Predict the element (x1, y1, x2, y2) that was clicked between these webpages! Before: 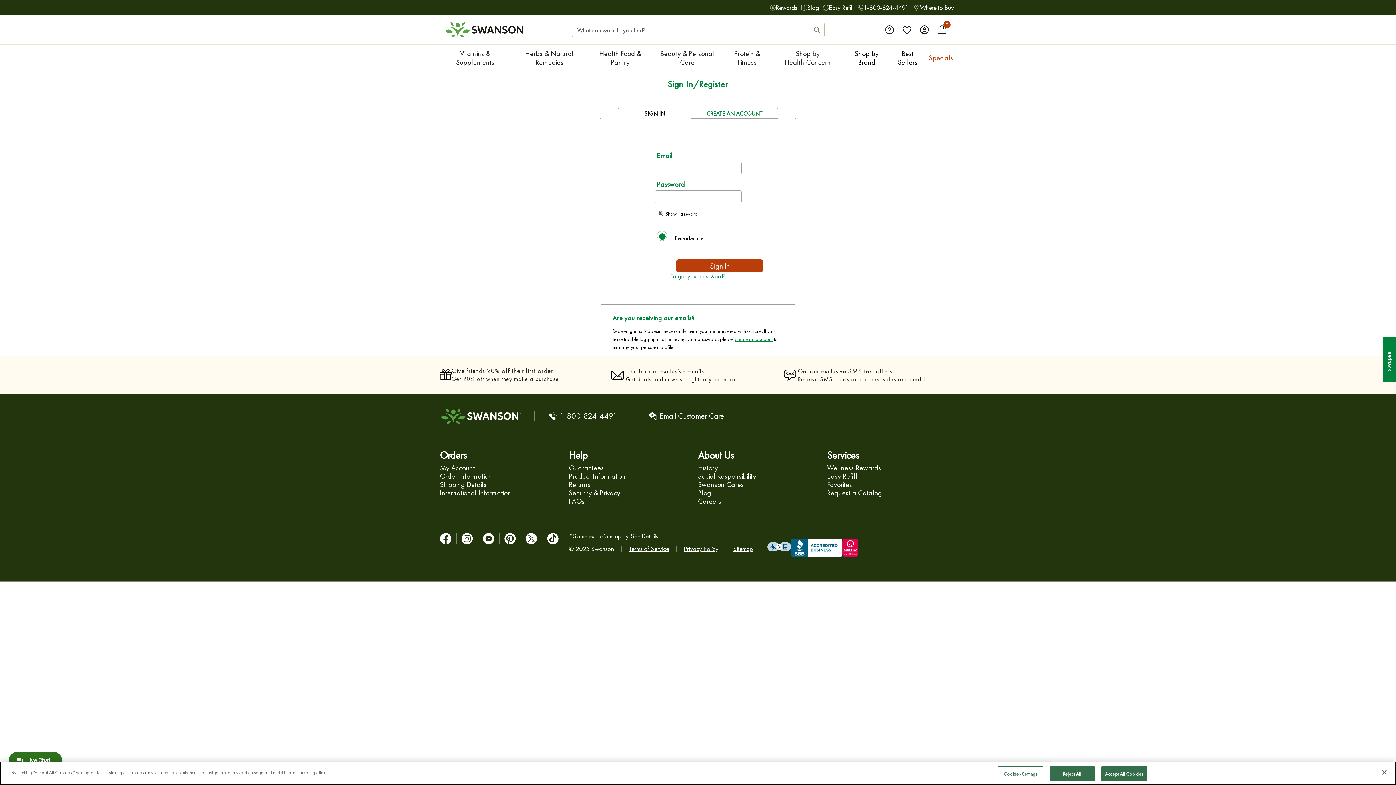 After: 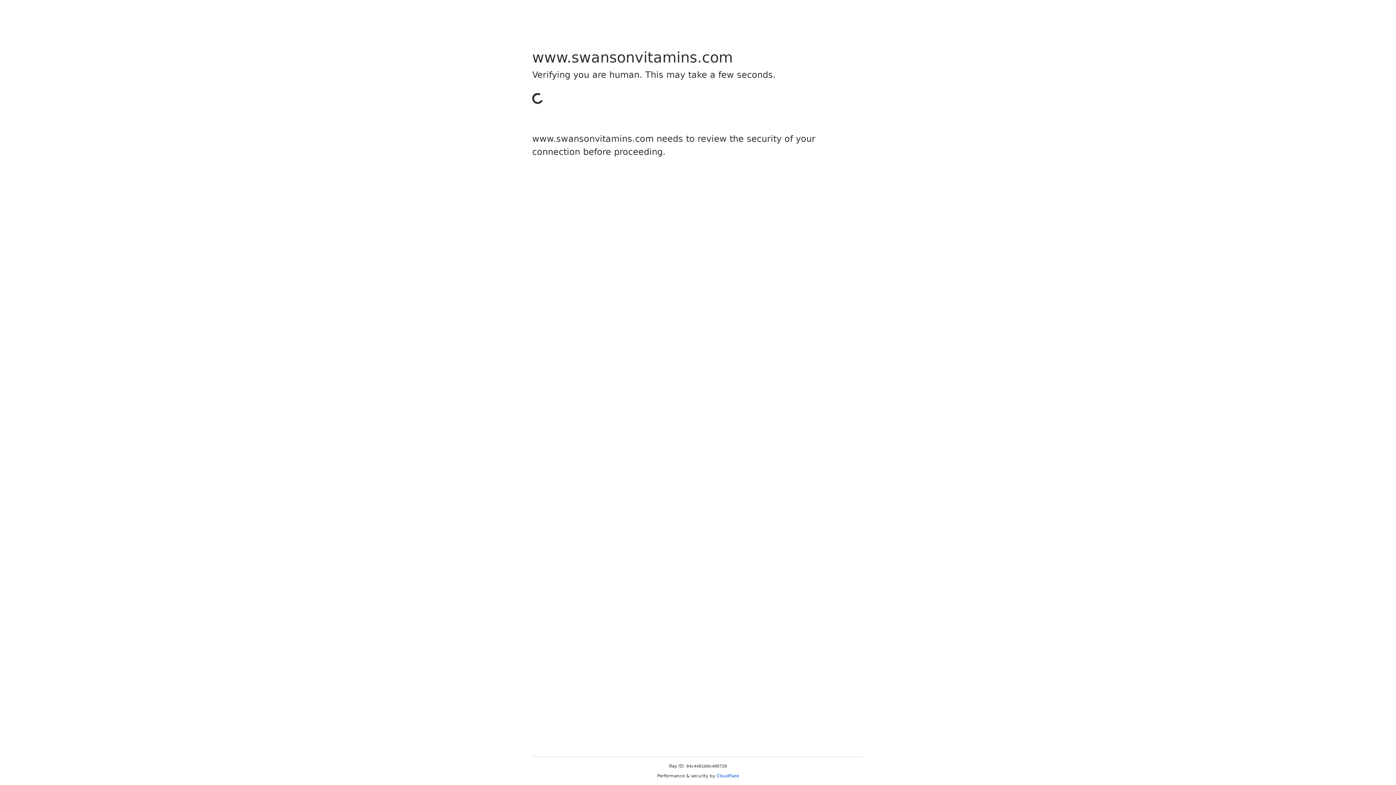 Action: label: SIGN IN bbox: (618, 108, 691, 118)